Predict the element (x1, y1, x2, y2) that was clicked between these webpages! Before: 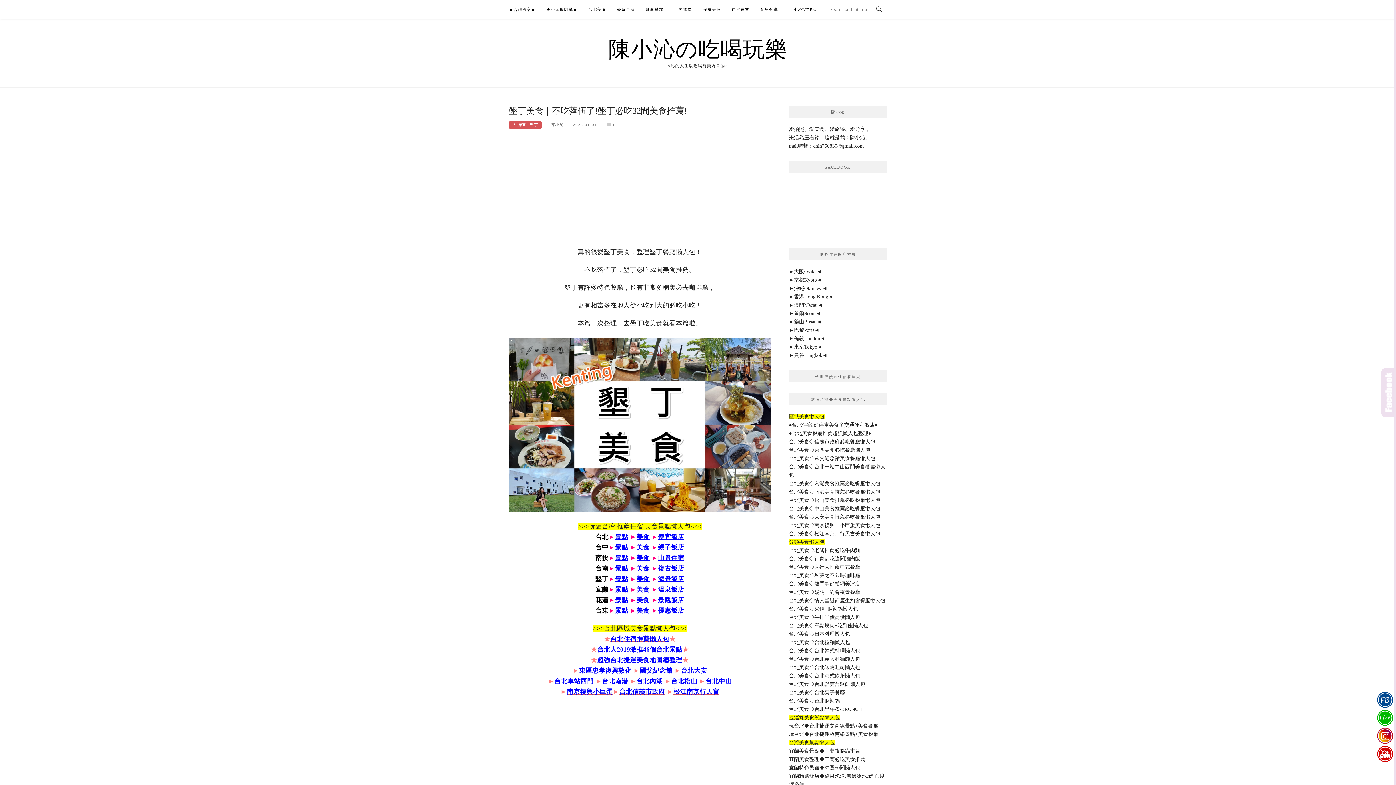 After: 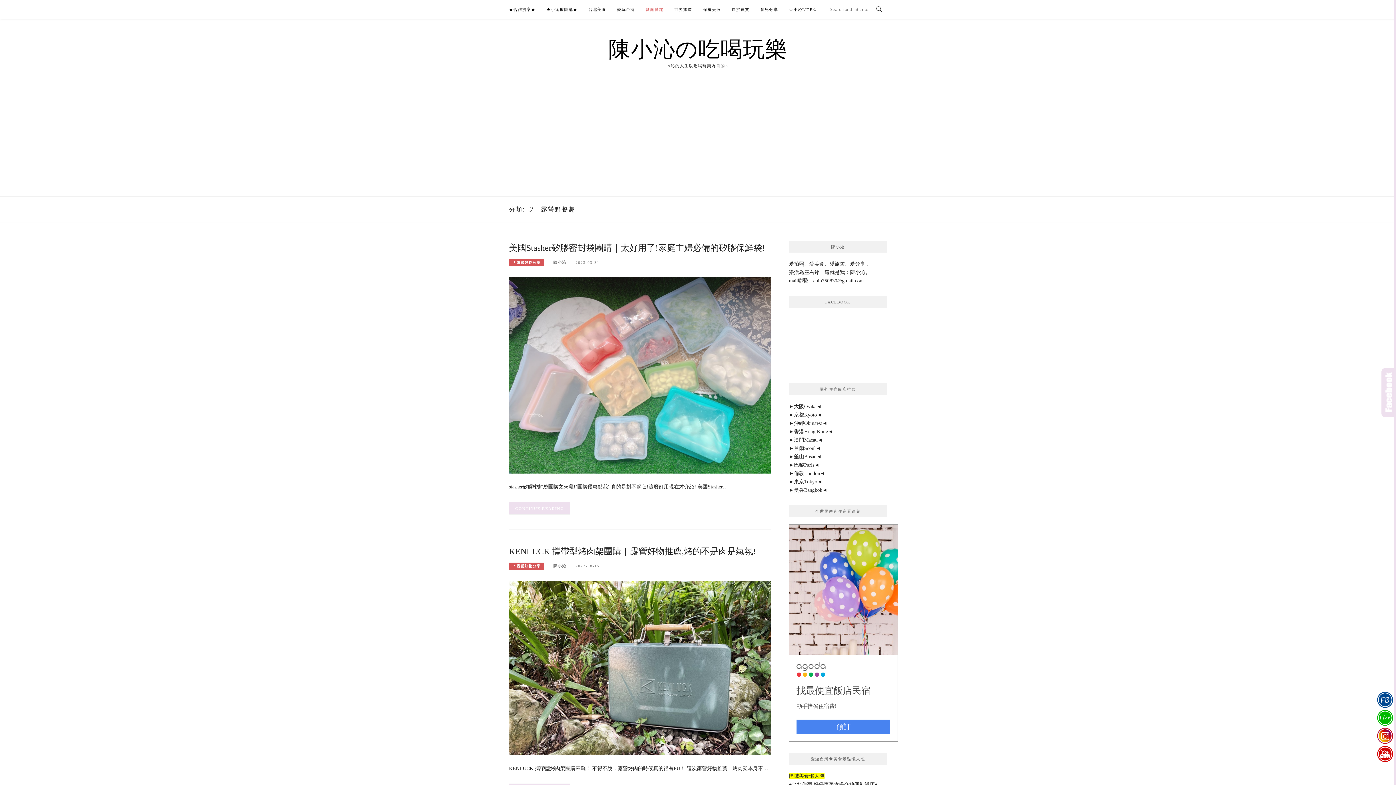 Action: label: 愛露營趣 bbox: (645, 0, 663, 18)